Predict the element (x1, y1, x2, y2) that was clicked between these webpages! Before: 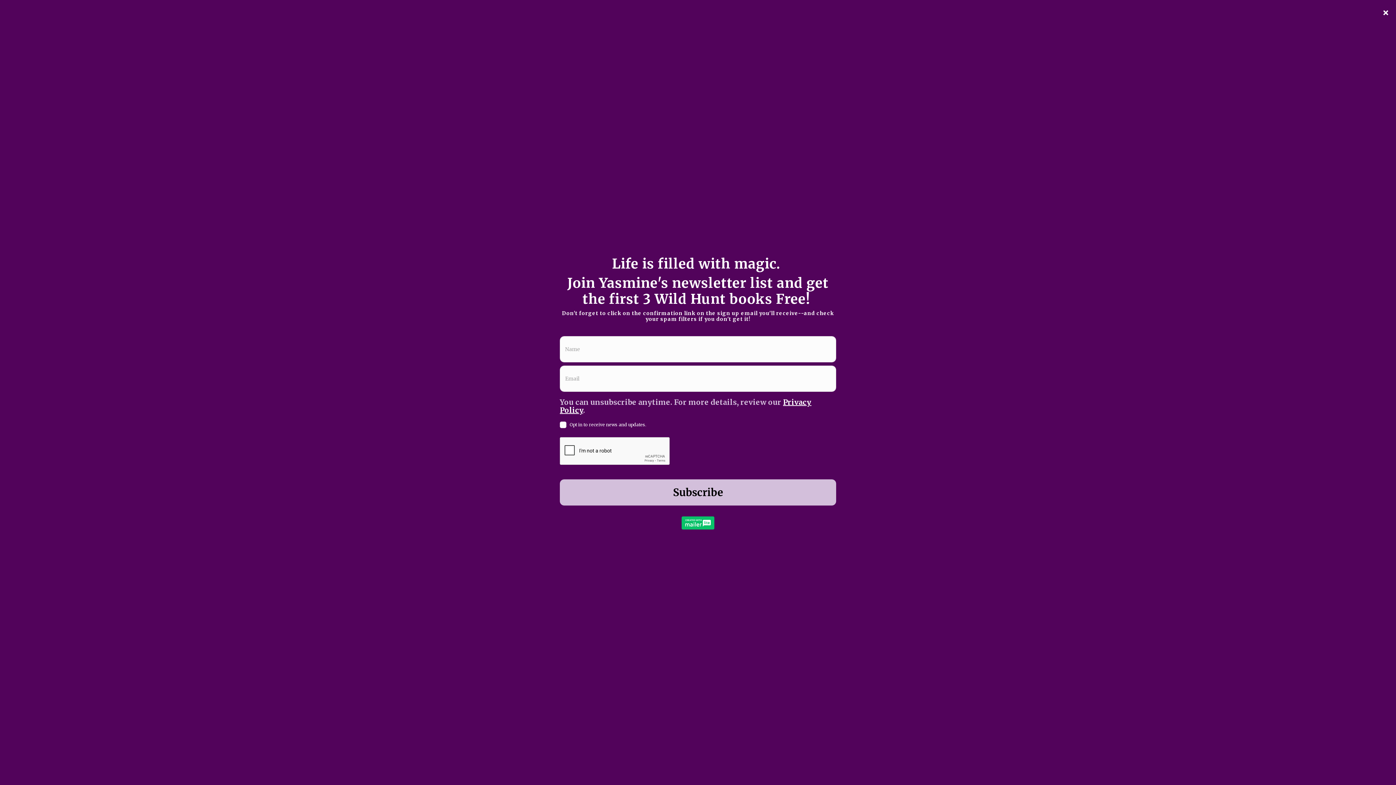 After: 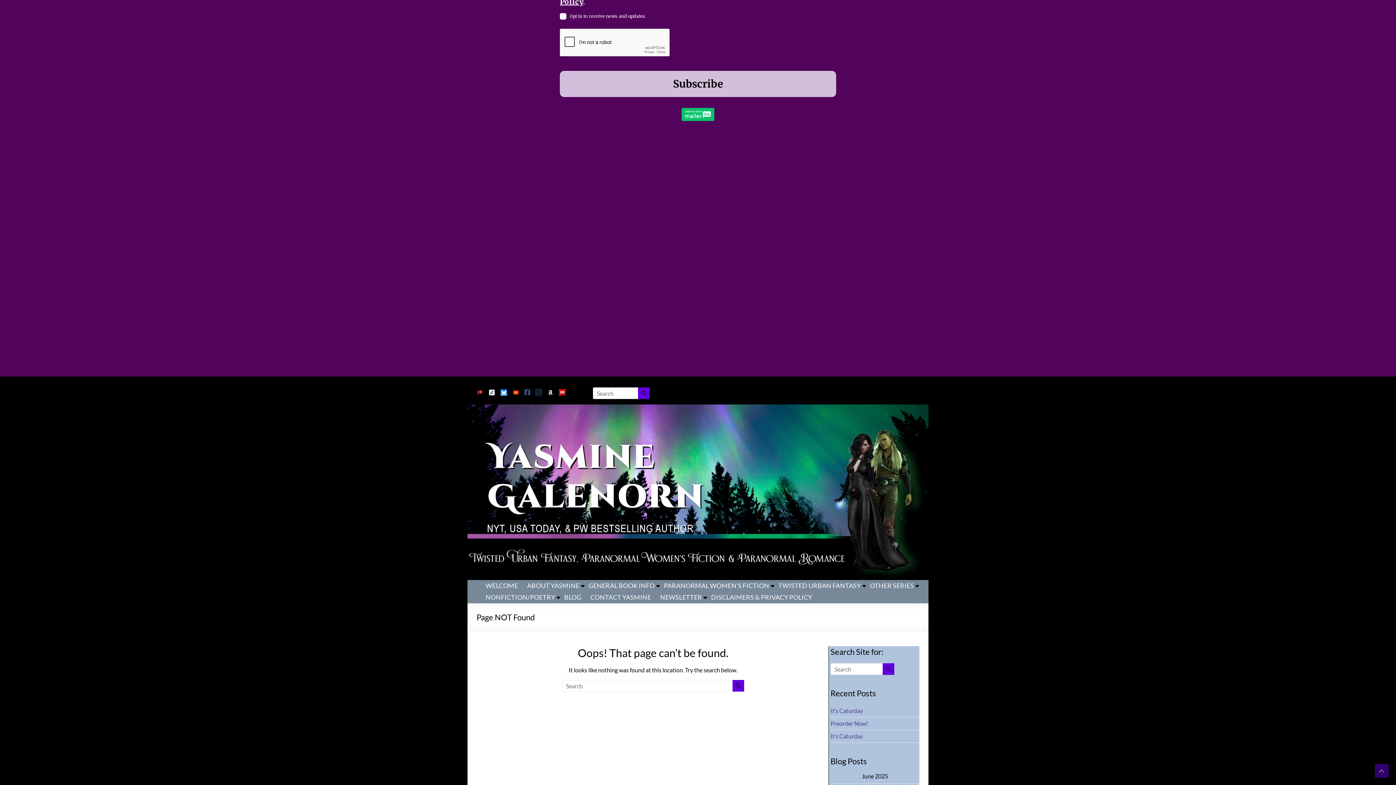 Action: bbox: (536, 12, 541, 19)